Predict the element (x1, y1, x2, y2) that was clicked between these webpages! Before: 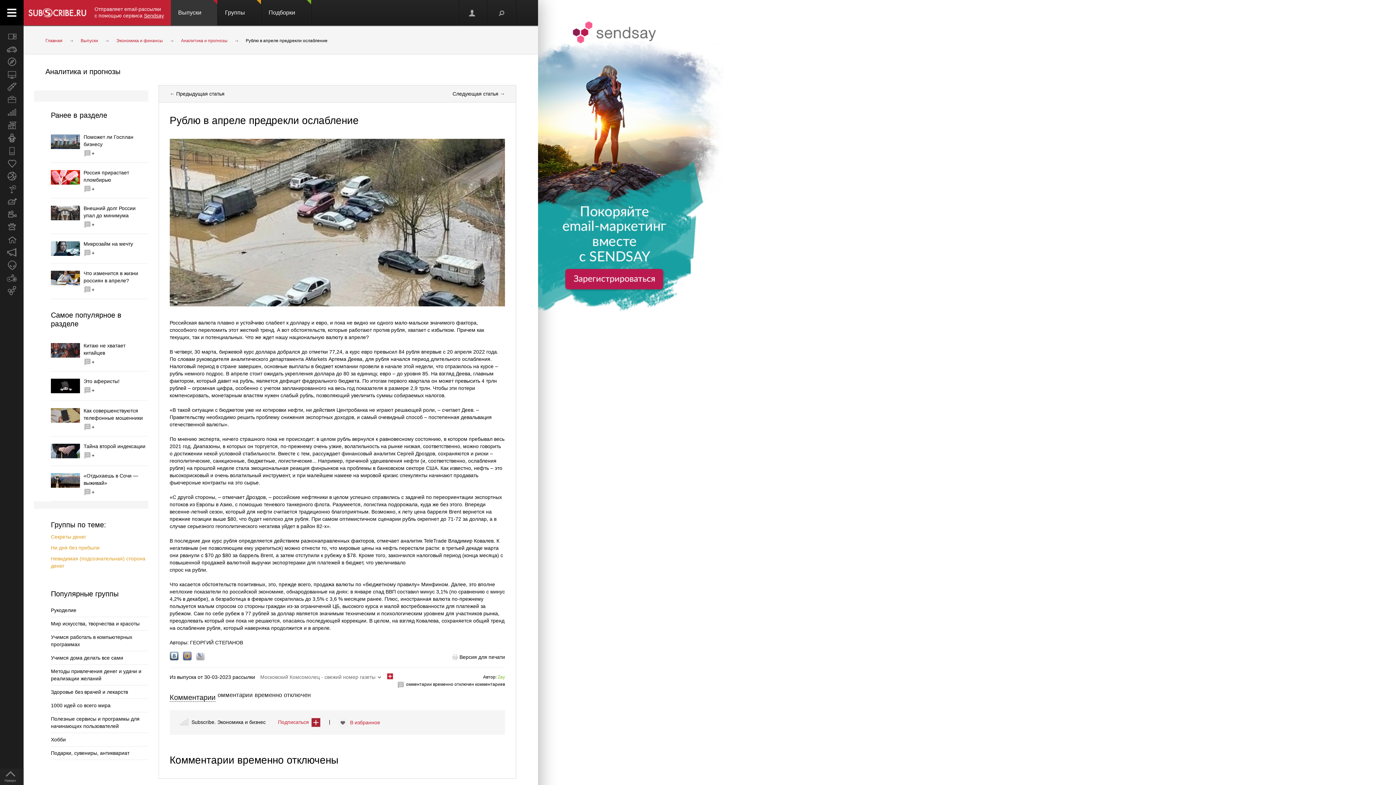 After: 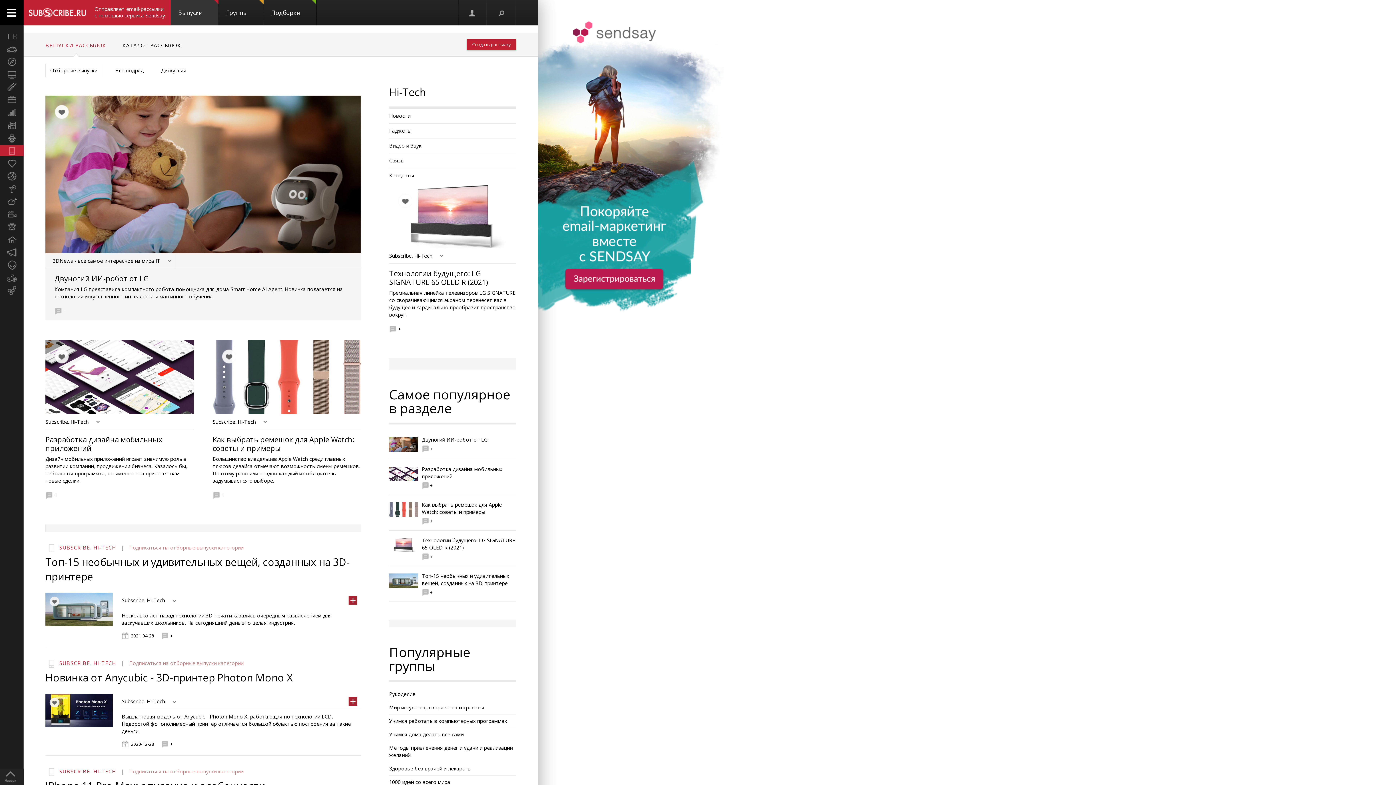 Action: bbox: (0, 145, 23, 156) label: Hi-Tech